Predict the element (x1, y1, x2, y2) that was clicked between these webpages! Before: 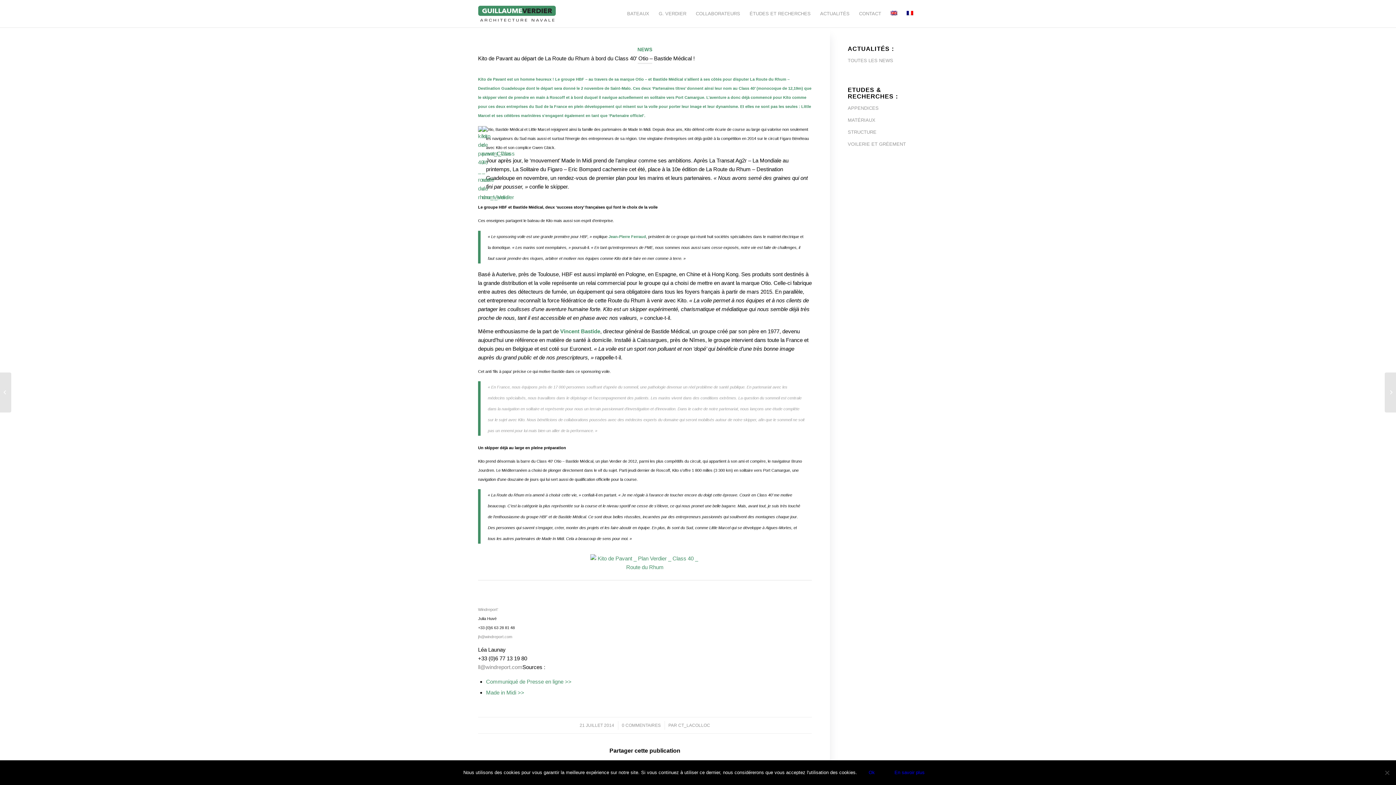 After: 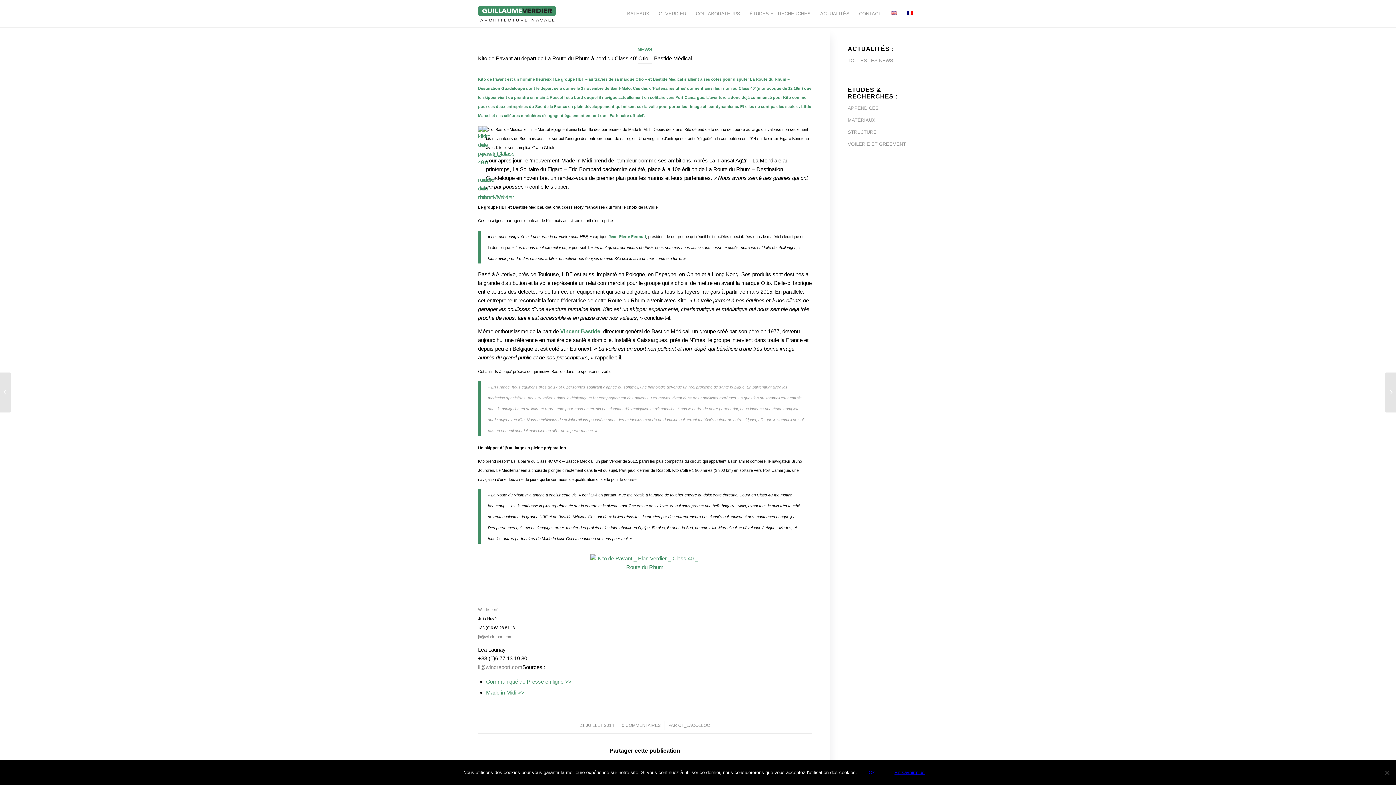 Action: bbox: (886, 766, 932, 780) label: En savoir plus